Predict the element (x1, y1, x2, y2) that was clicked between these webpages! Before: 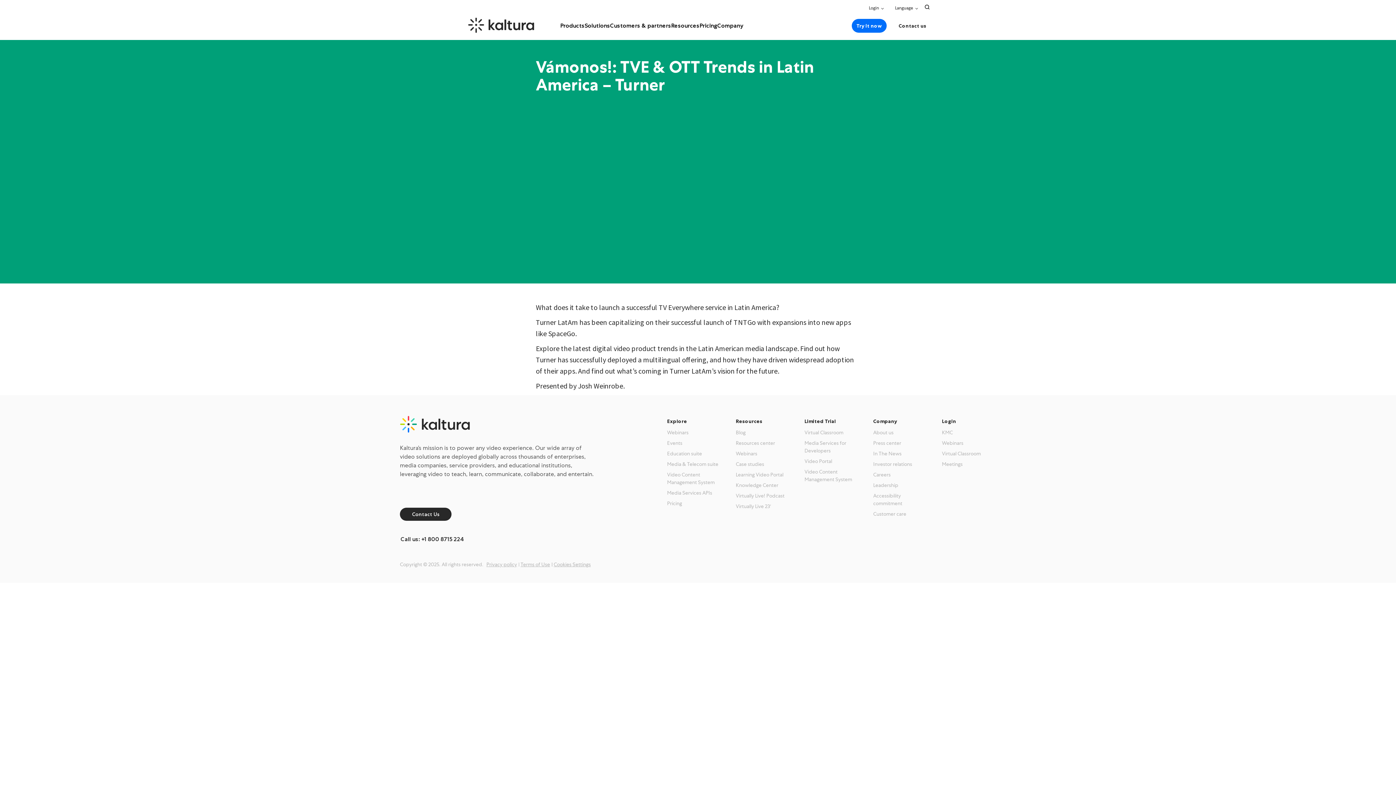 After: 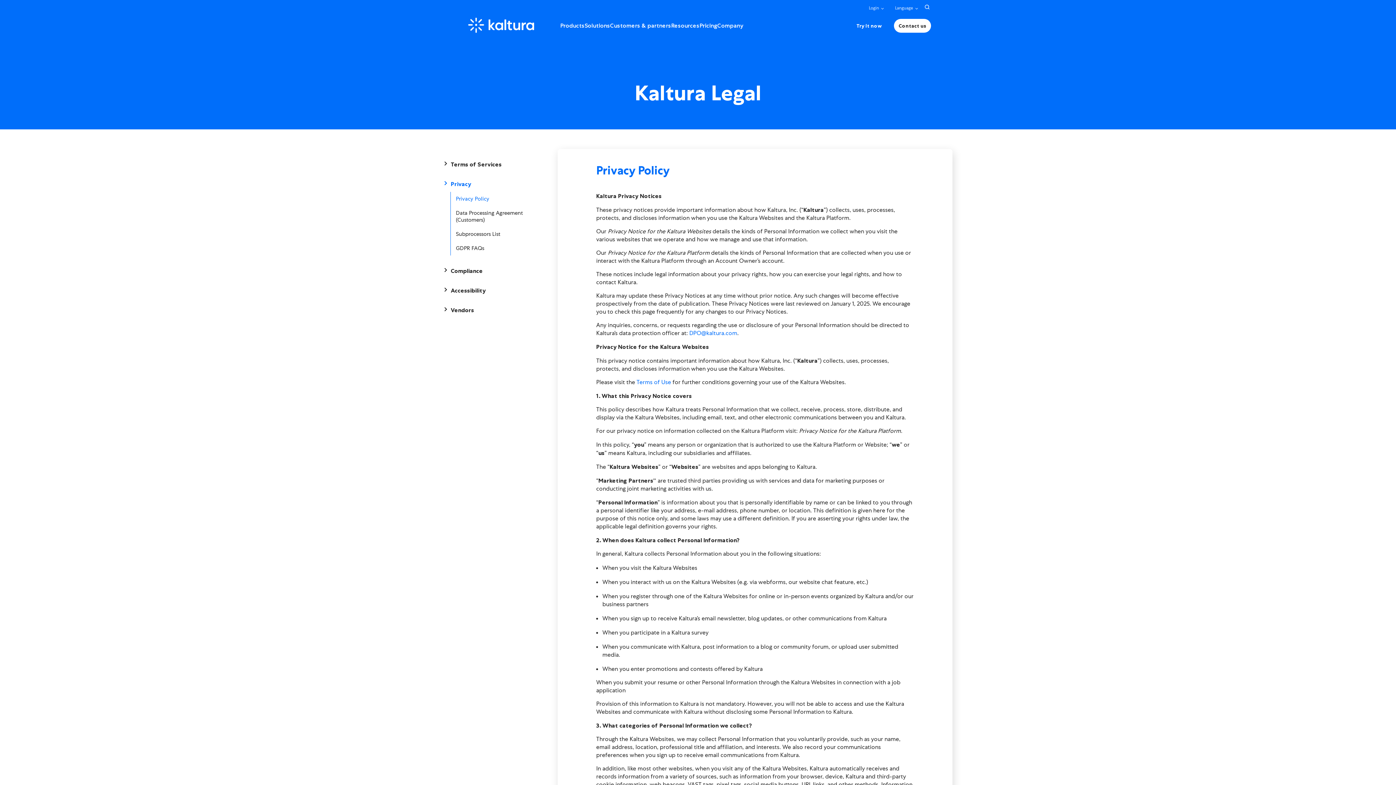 Action: bbox: (486, 561, 517, 568) label: Privacy policy